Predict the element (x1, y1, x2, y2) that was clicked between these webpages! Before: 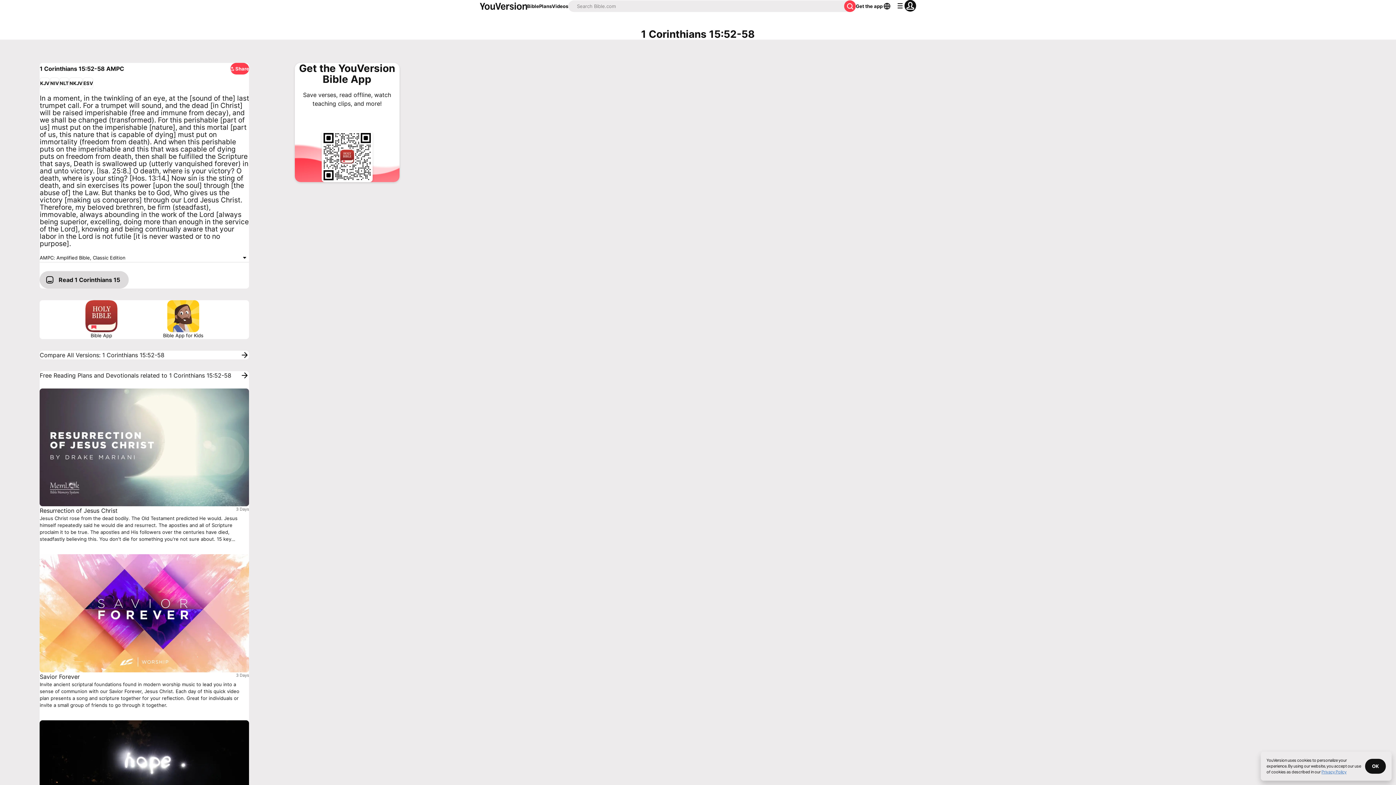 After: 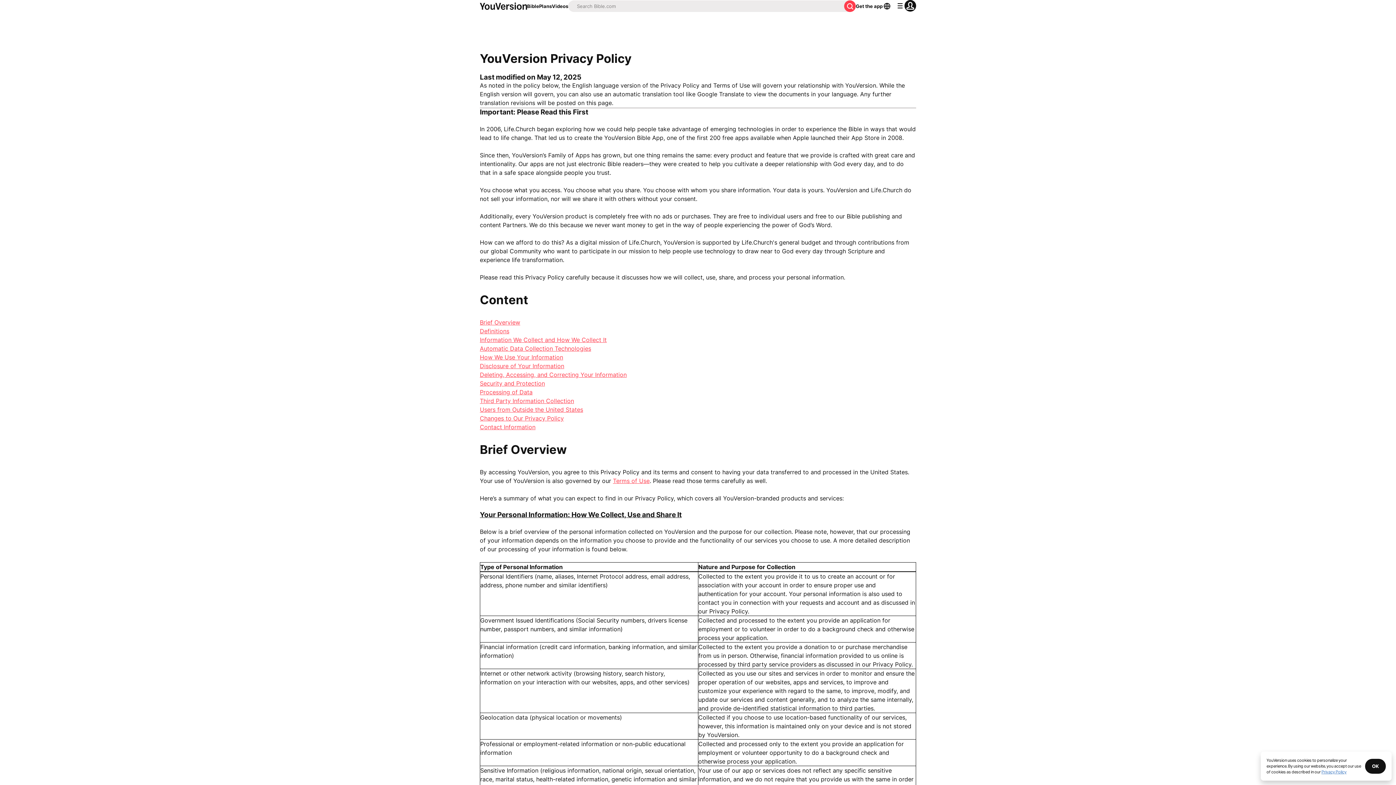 Action: bbox: (1321, 769, 1346, 774) label: Privacy Policy